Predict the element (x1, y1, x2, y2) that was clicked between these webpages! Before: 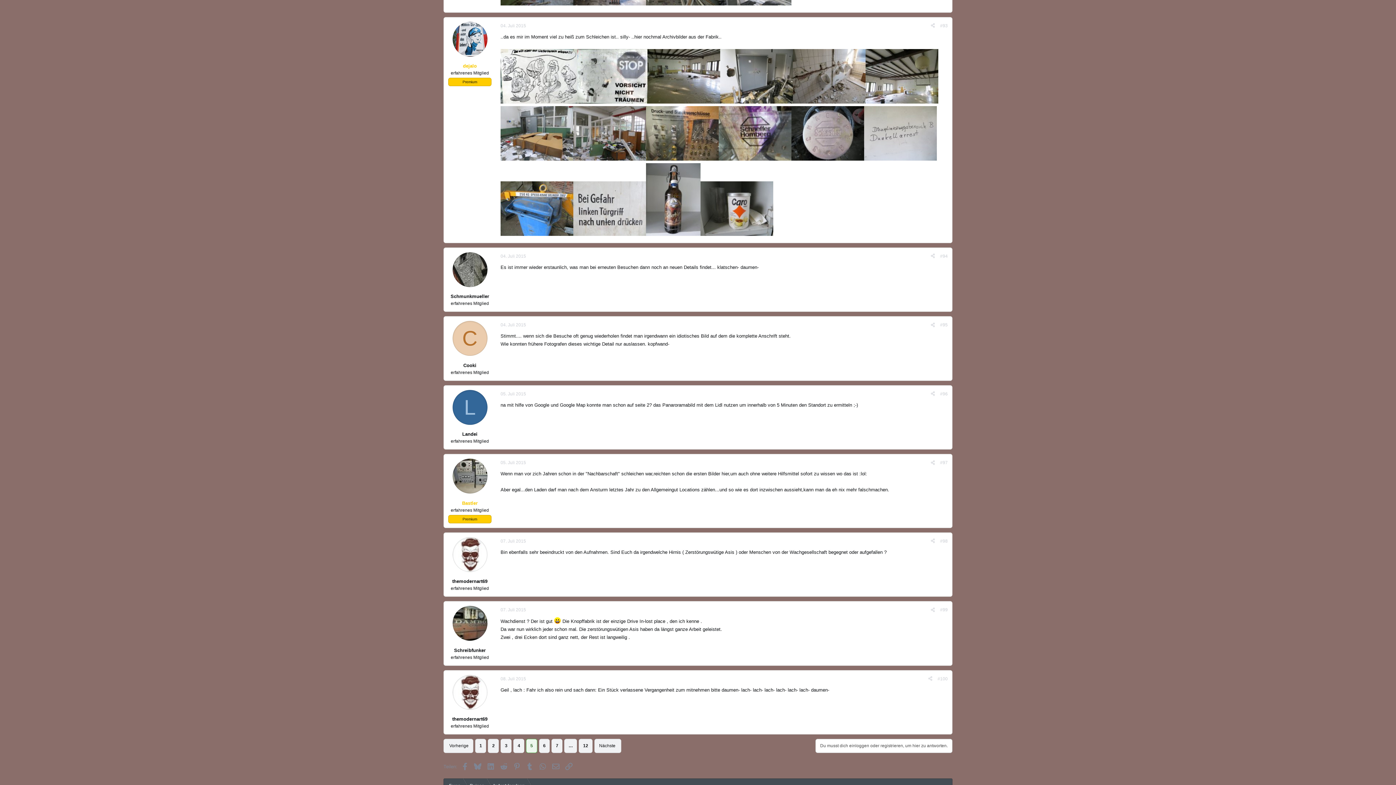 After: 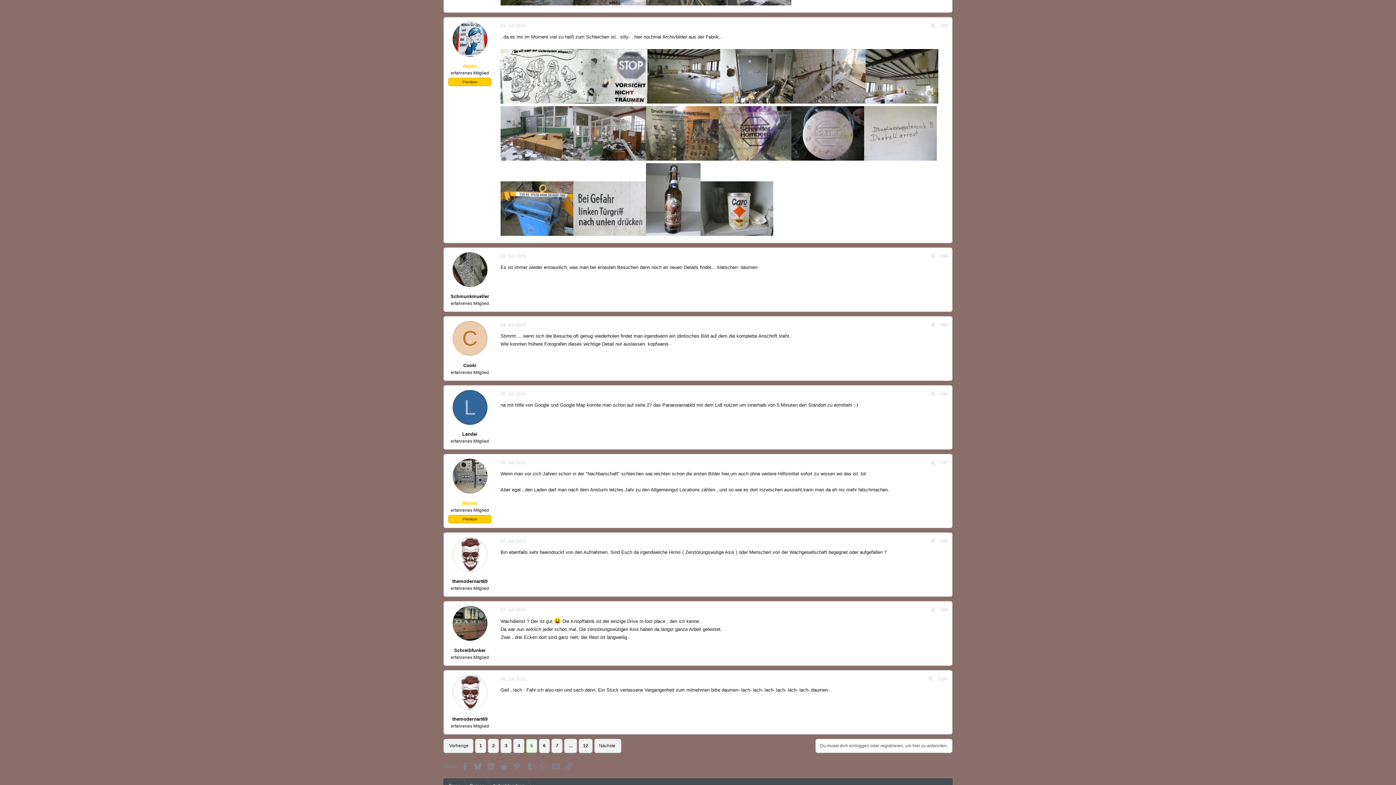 Action: bbox: (865, 99, 938, 104)